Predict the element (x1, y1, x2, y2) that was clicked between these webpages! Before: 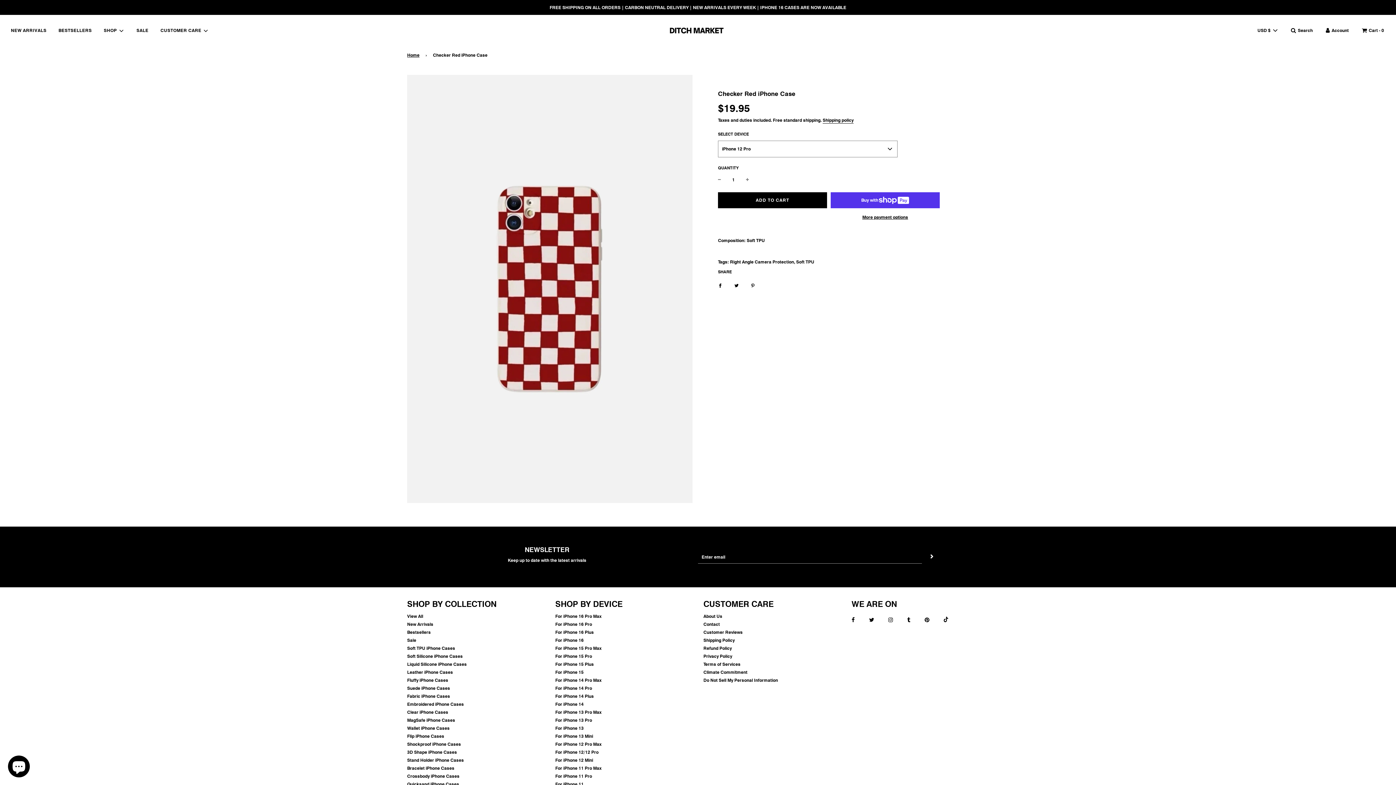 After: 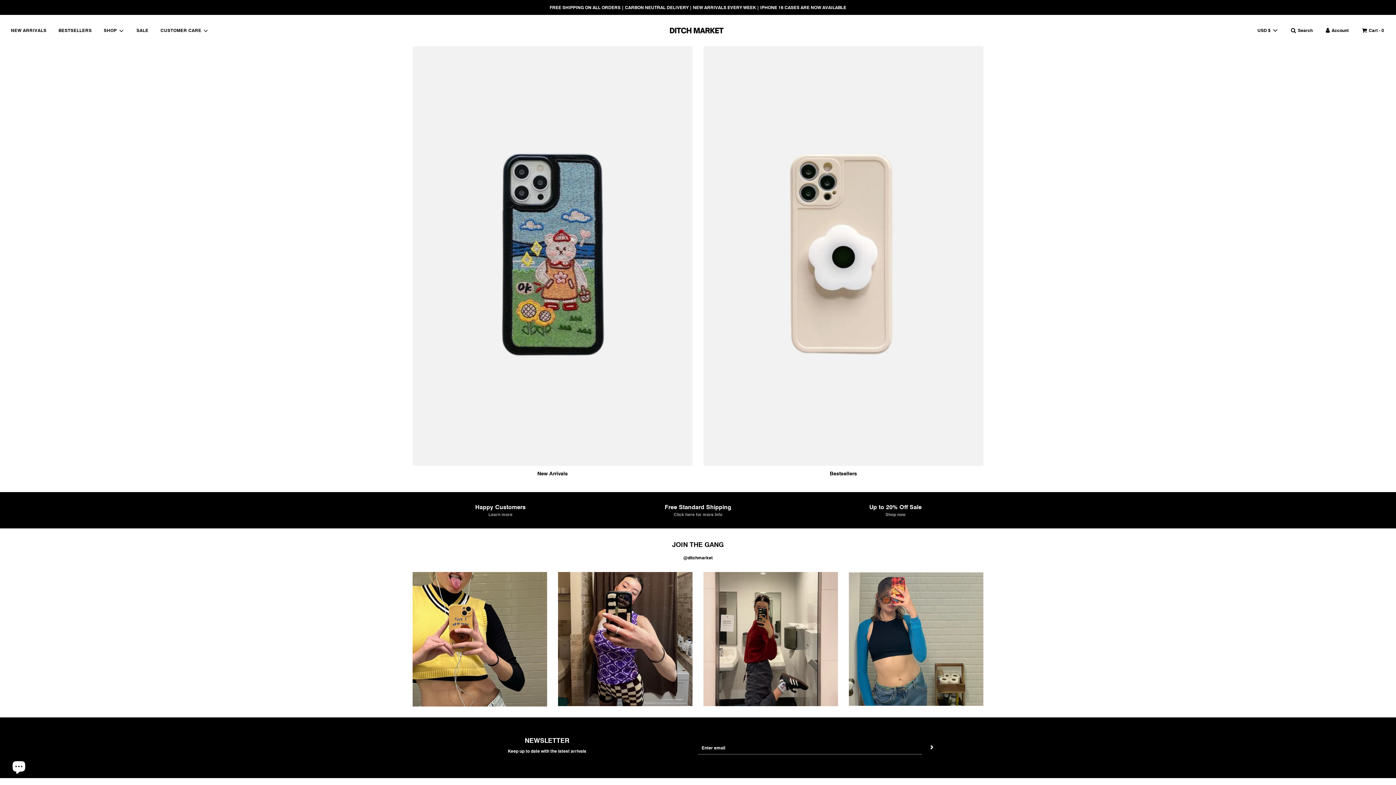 Action: bbox: (667, 26, 725, 34)